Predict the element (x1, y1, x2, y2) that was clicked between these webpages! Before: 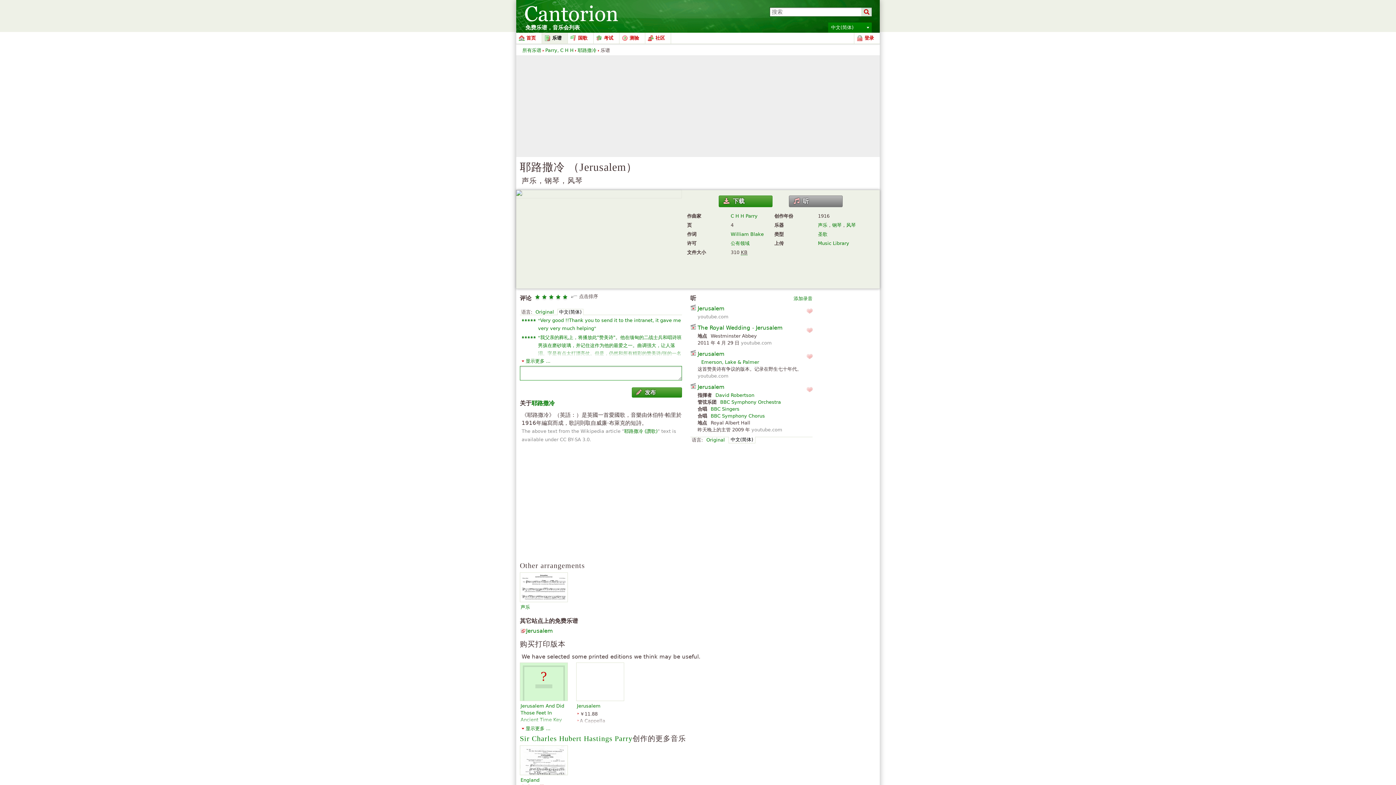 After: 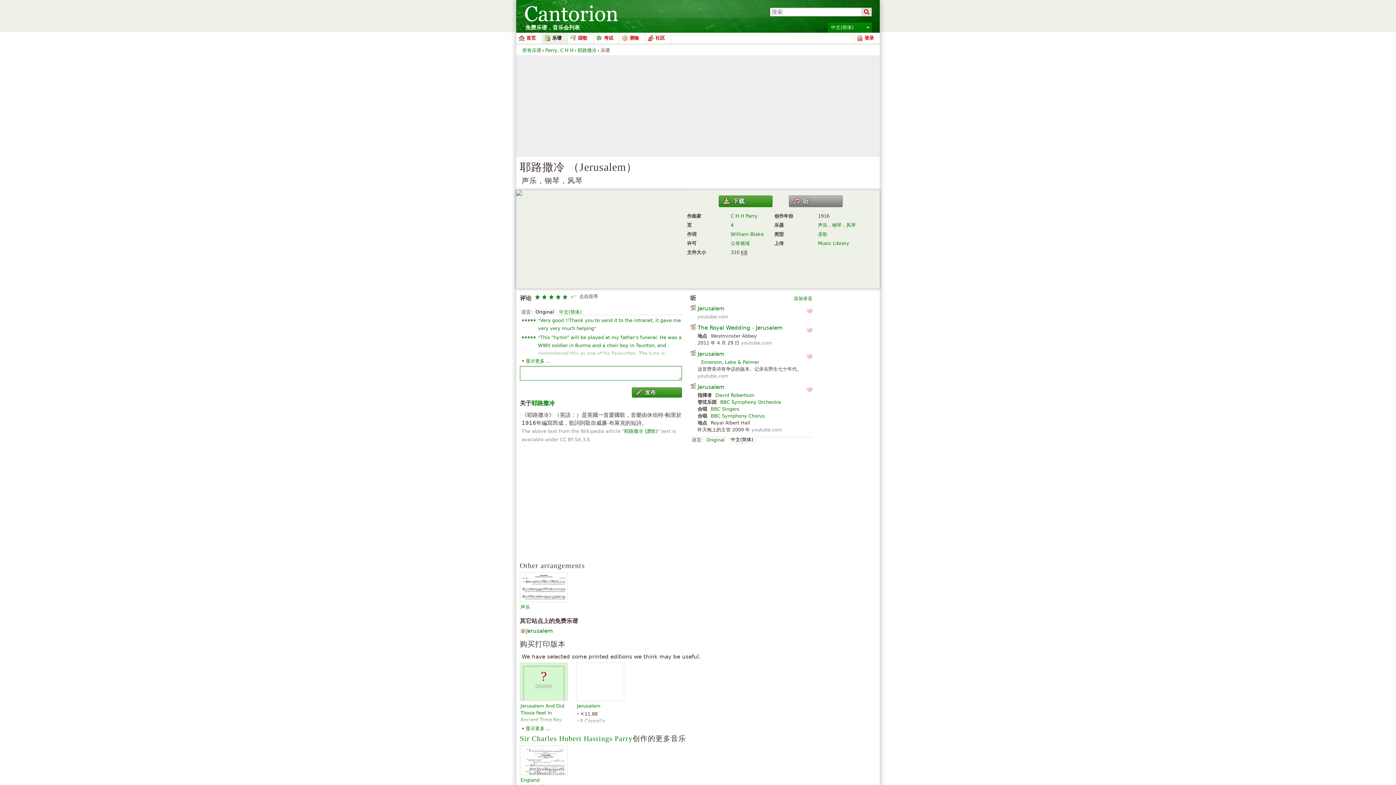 Action: bbox: (533, 309, 556, 315) label: Original